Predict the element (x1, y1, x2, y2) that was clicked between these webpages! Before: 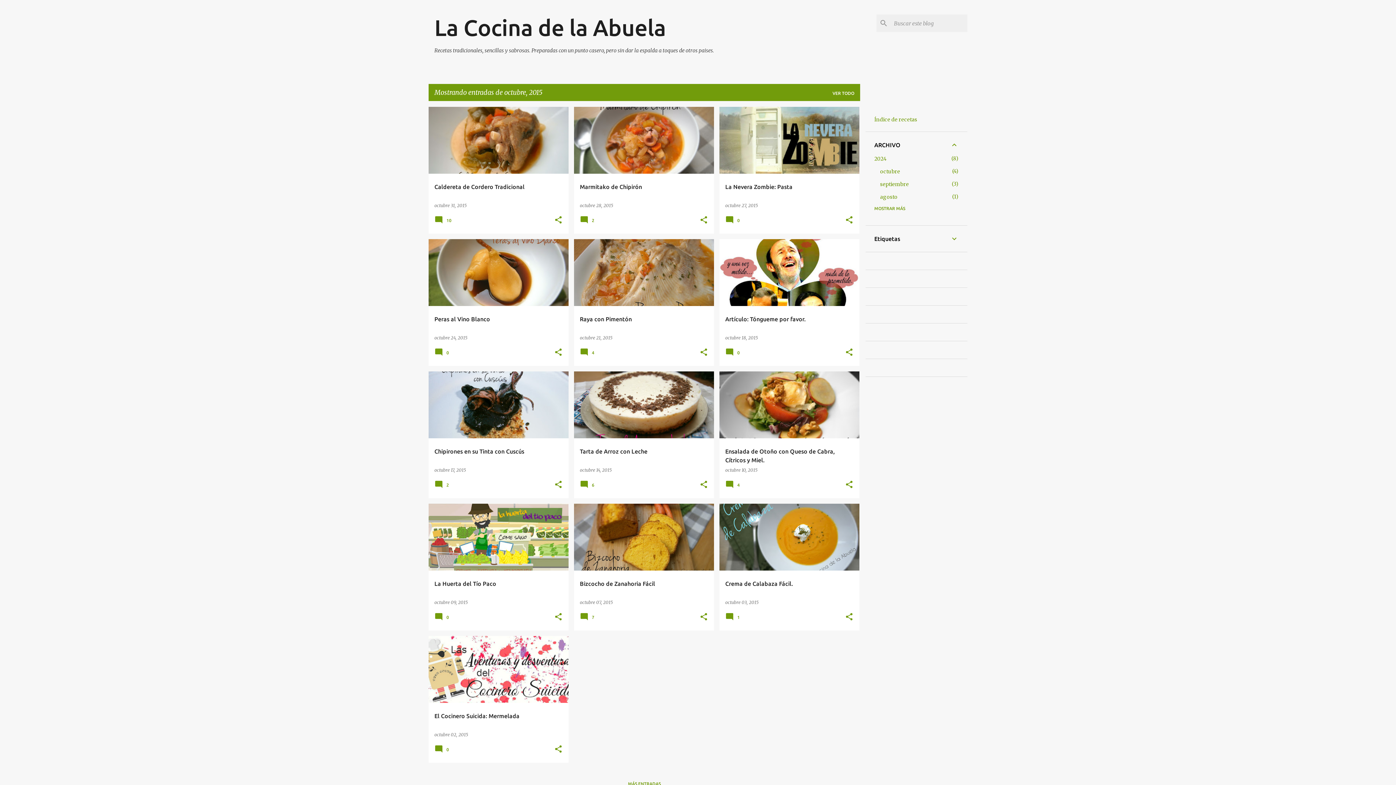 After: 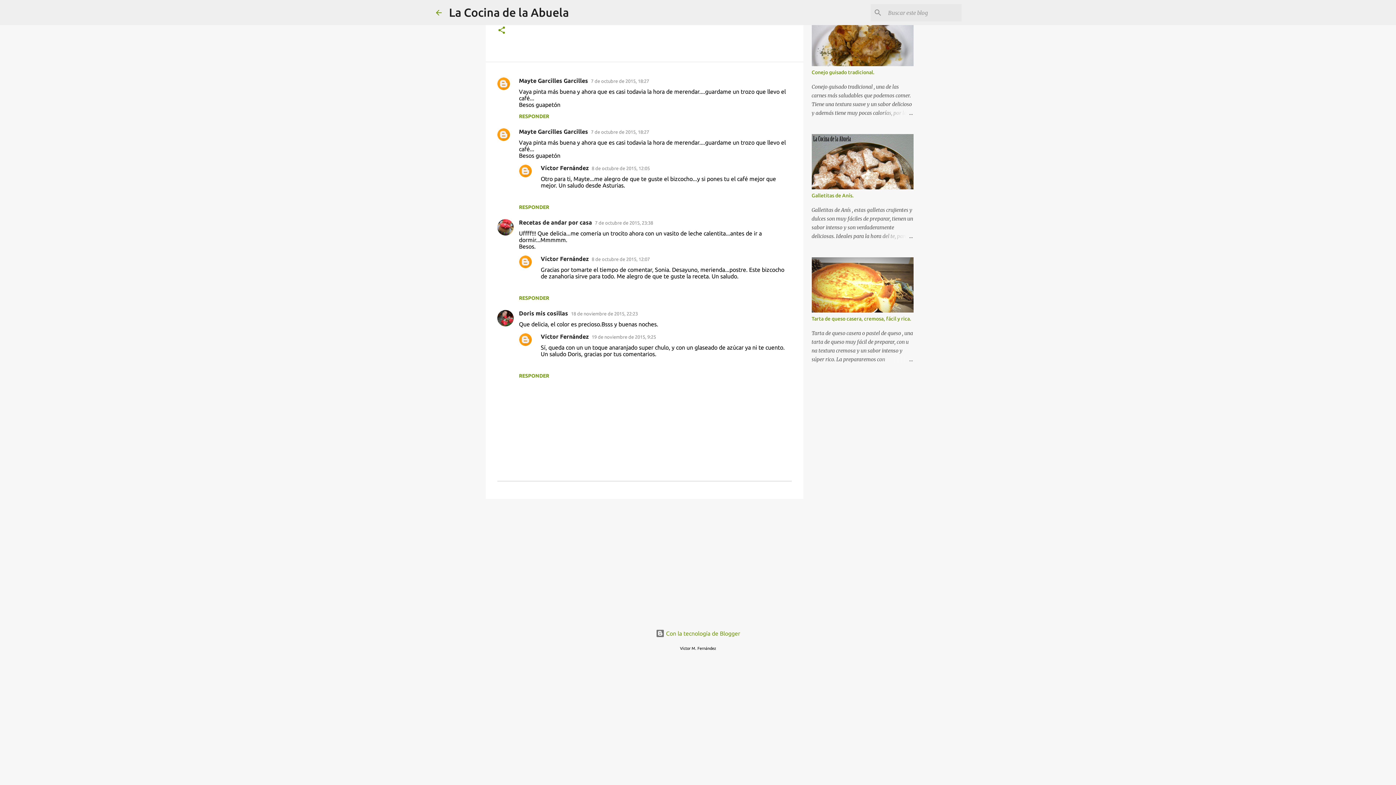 Action: bbox: (580, 617, 596, 622) label:  7